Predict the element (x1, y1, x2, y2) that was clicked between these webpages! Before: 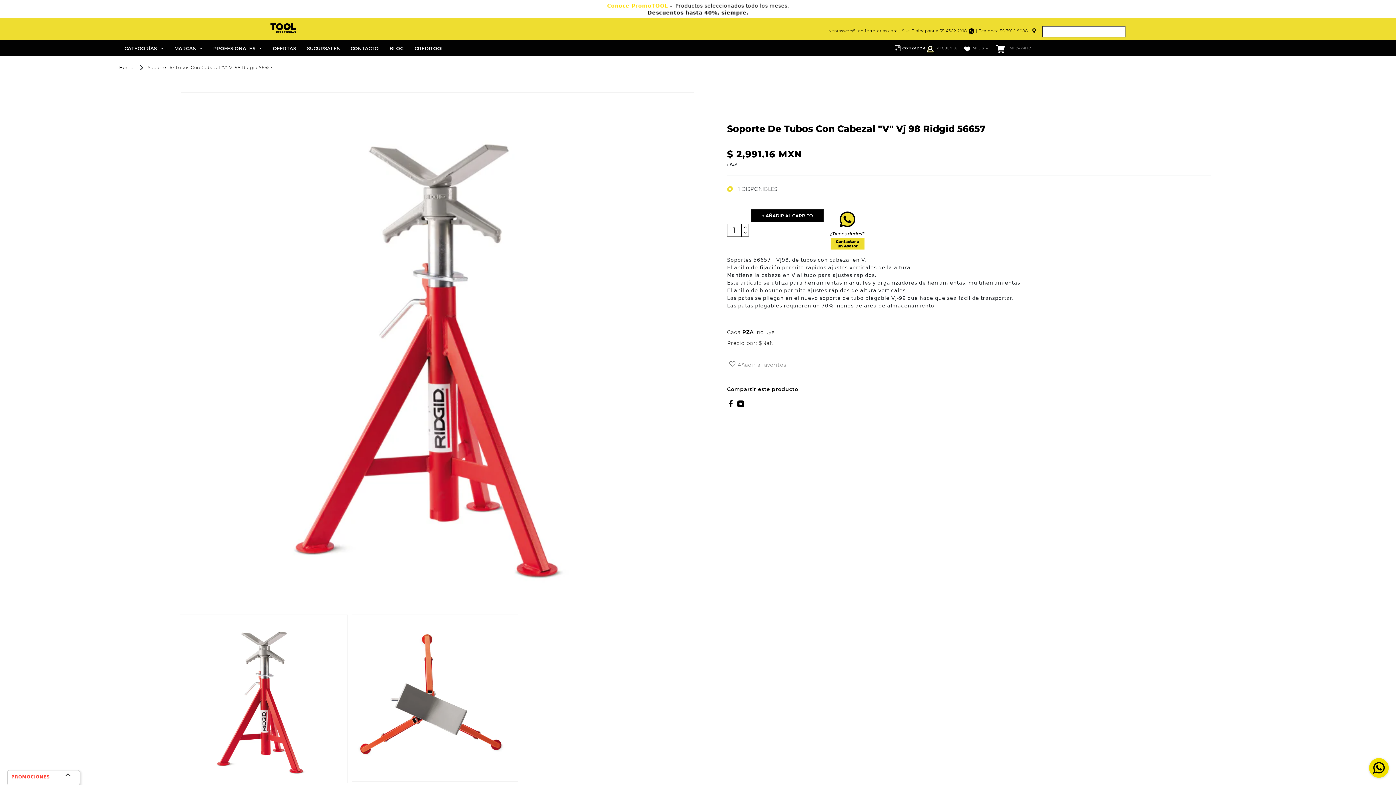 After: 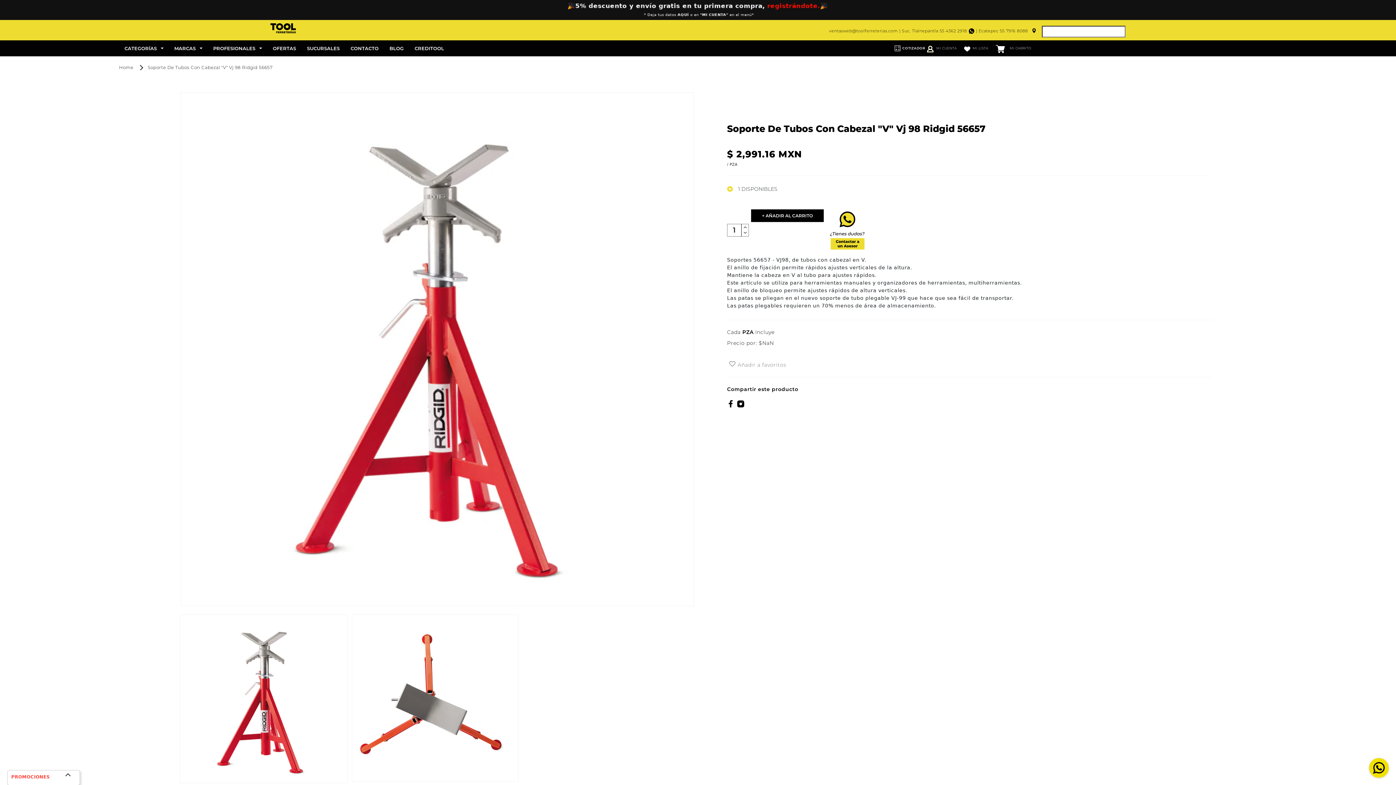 Action: bbox: (969, 10, 974, 16)